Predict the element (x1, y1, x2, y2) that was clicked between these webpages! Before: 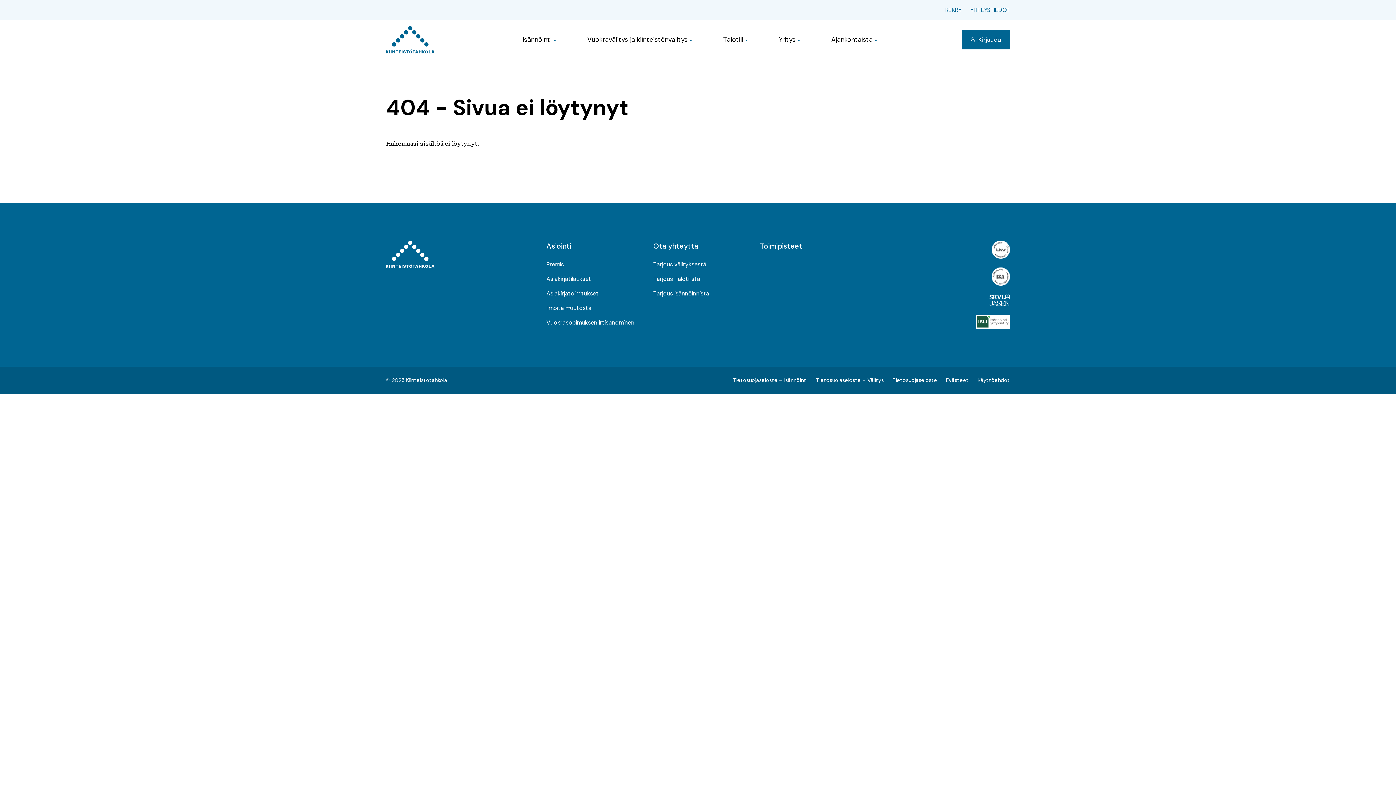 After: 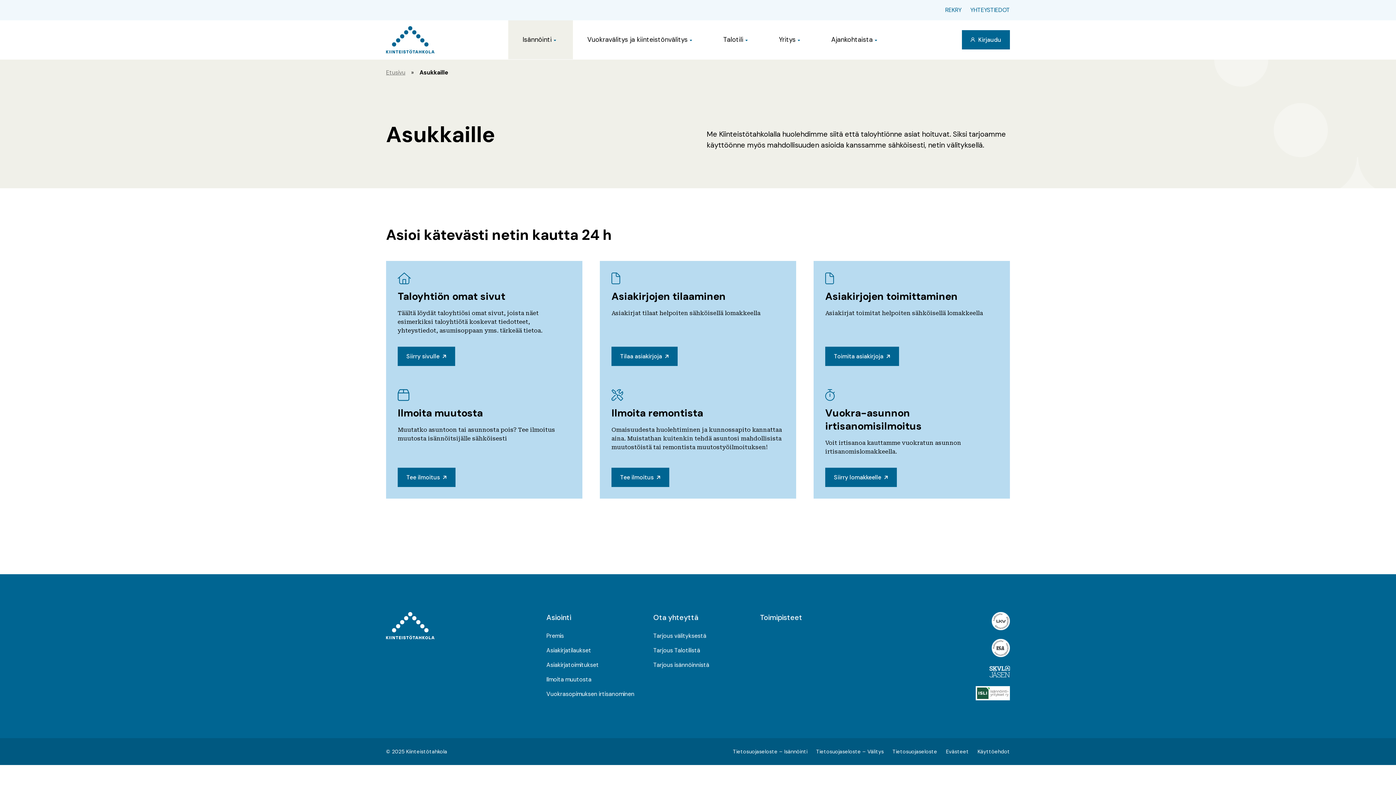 Action: bbox: (546, 241, 571, 250) label: Asiointi